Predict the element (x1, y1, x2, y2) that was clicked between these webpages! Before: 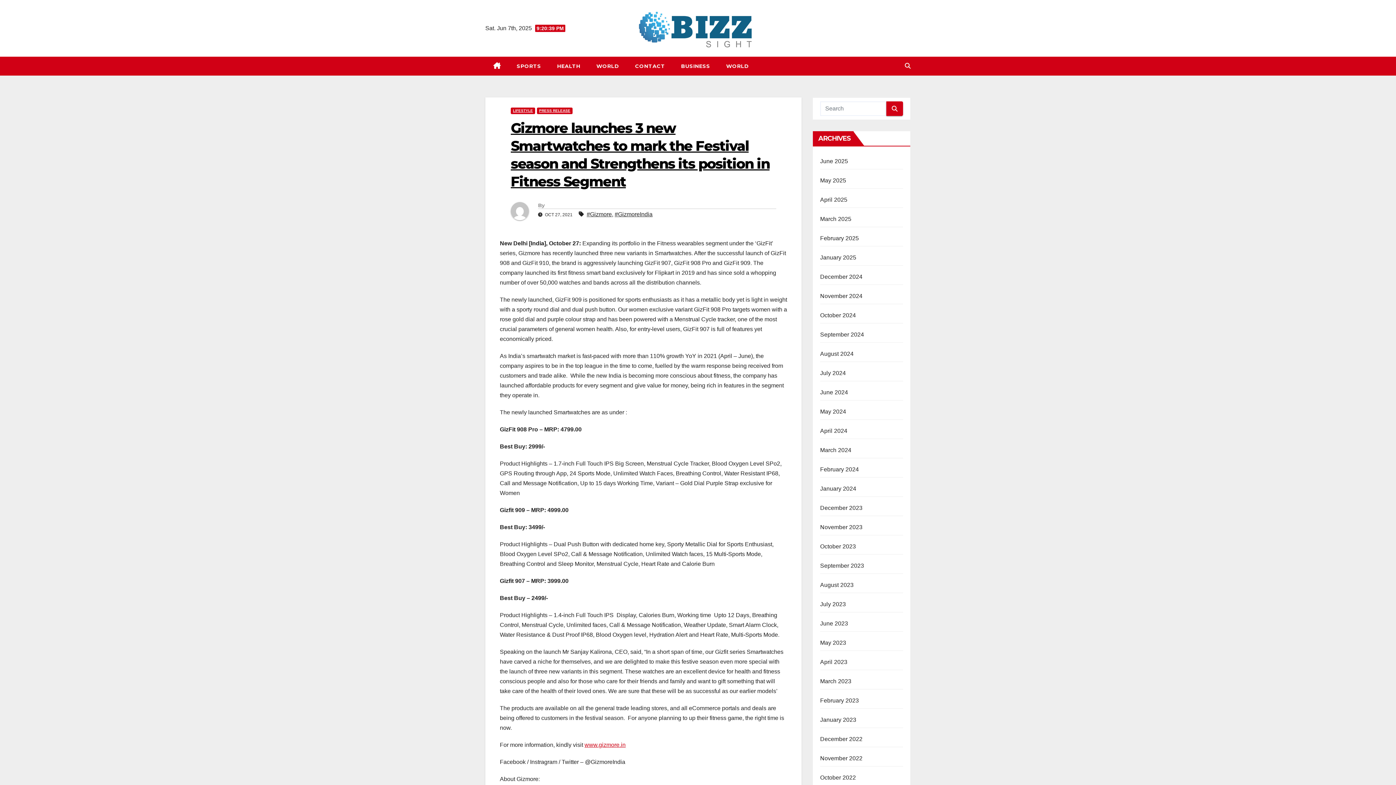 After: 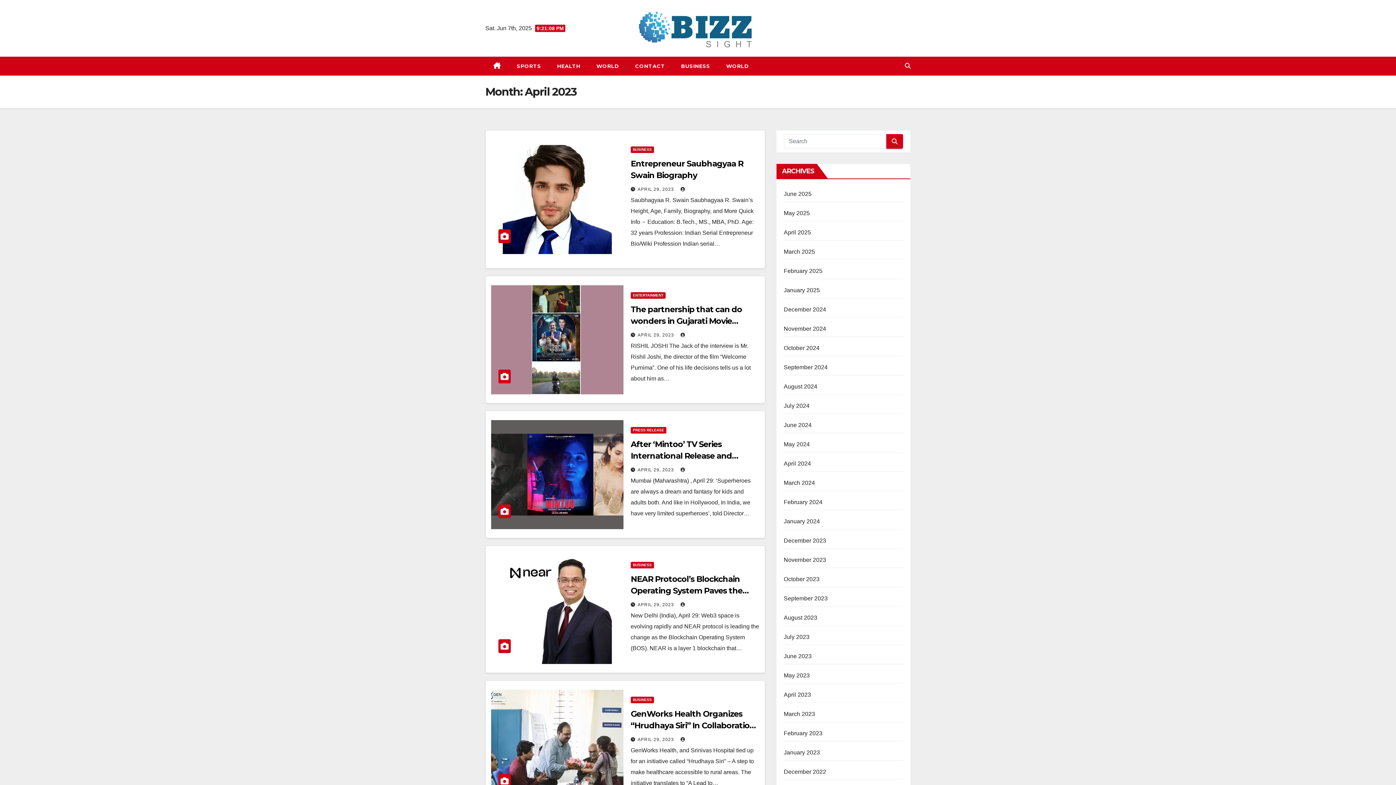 Action: label: April 2023 bbox: (820, 659, 847, 665)